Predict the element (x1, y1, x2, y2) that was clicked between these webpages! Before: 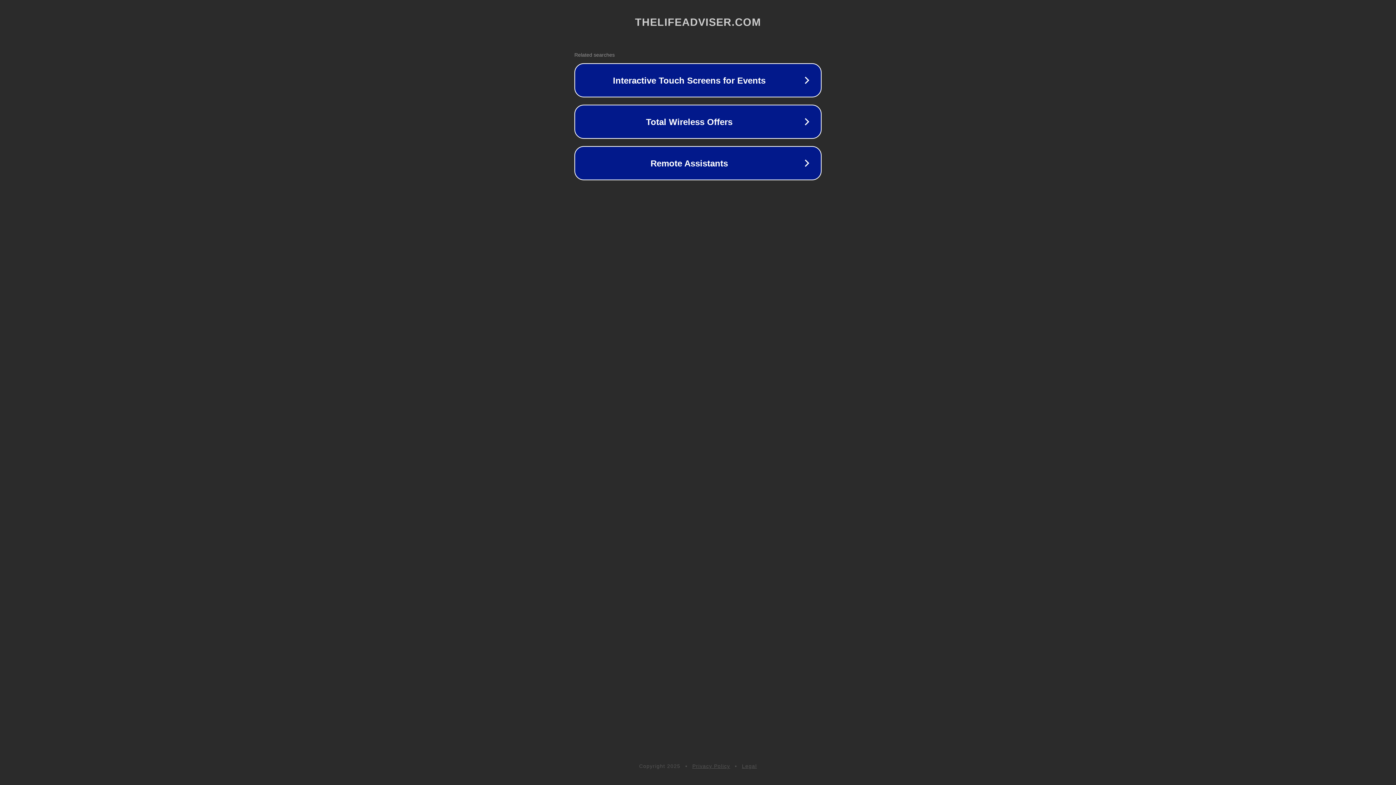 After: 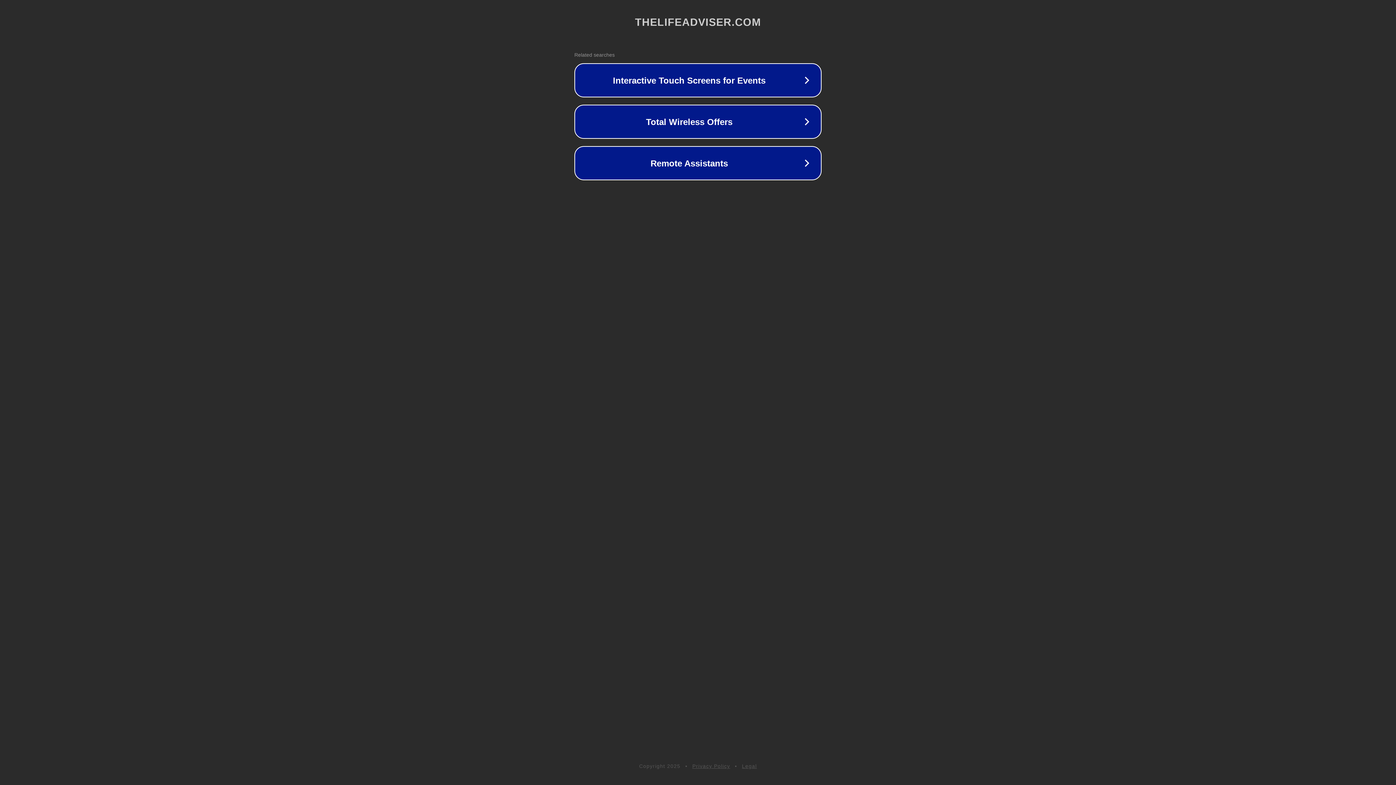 Action: bbox: (692, 763, 730, 769) label: Privacy Policy